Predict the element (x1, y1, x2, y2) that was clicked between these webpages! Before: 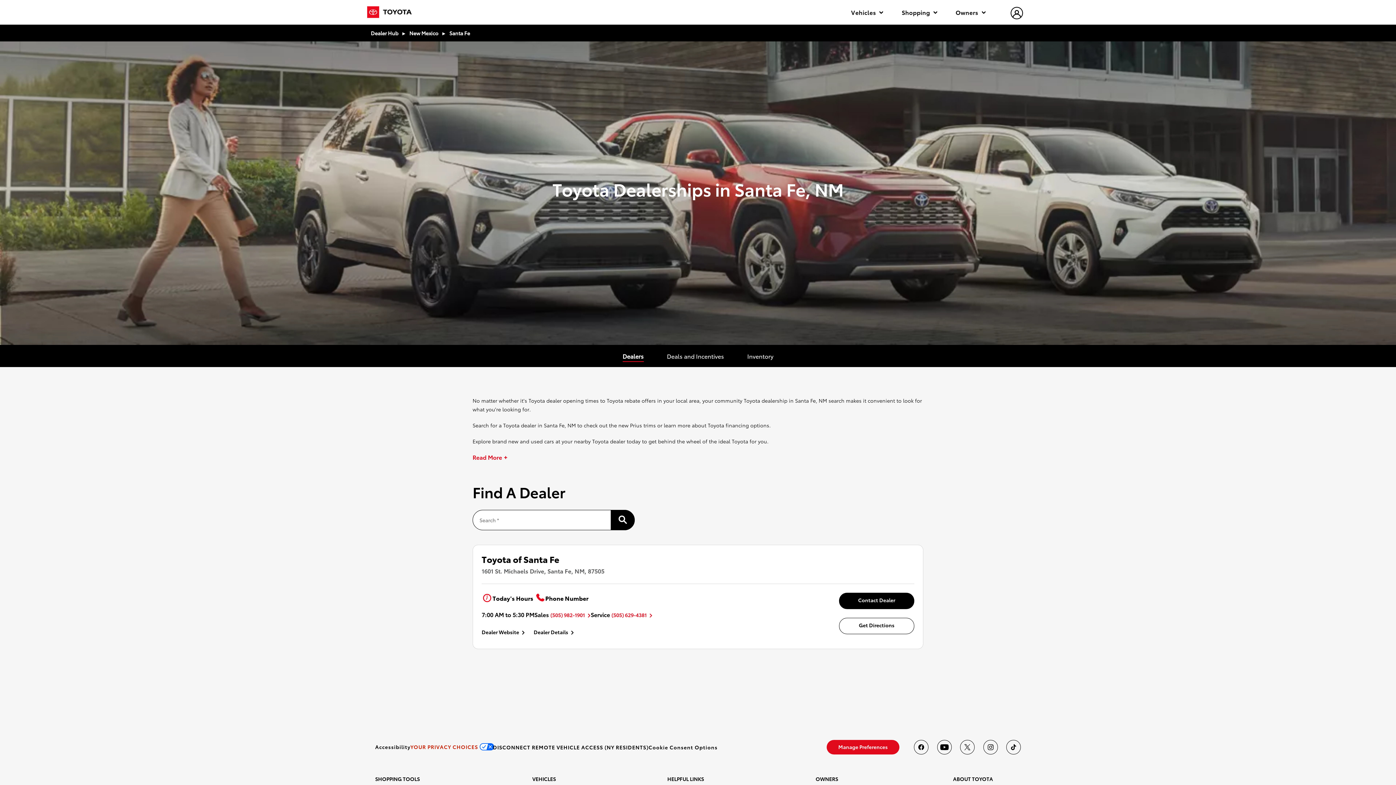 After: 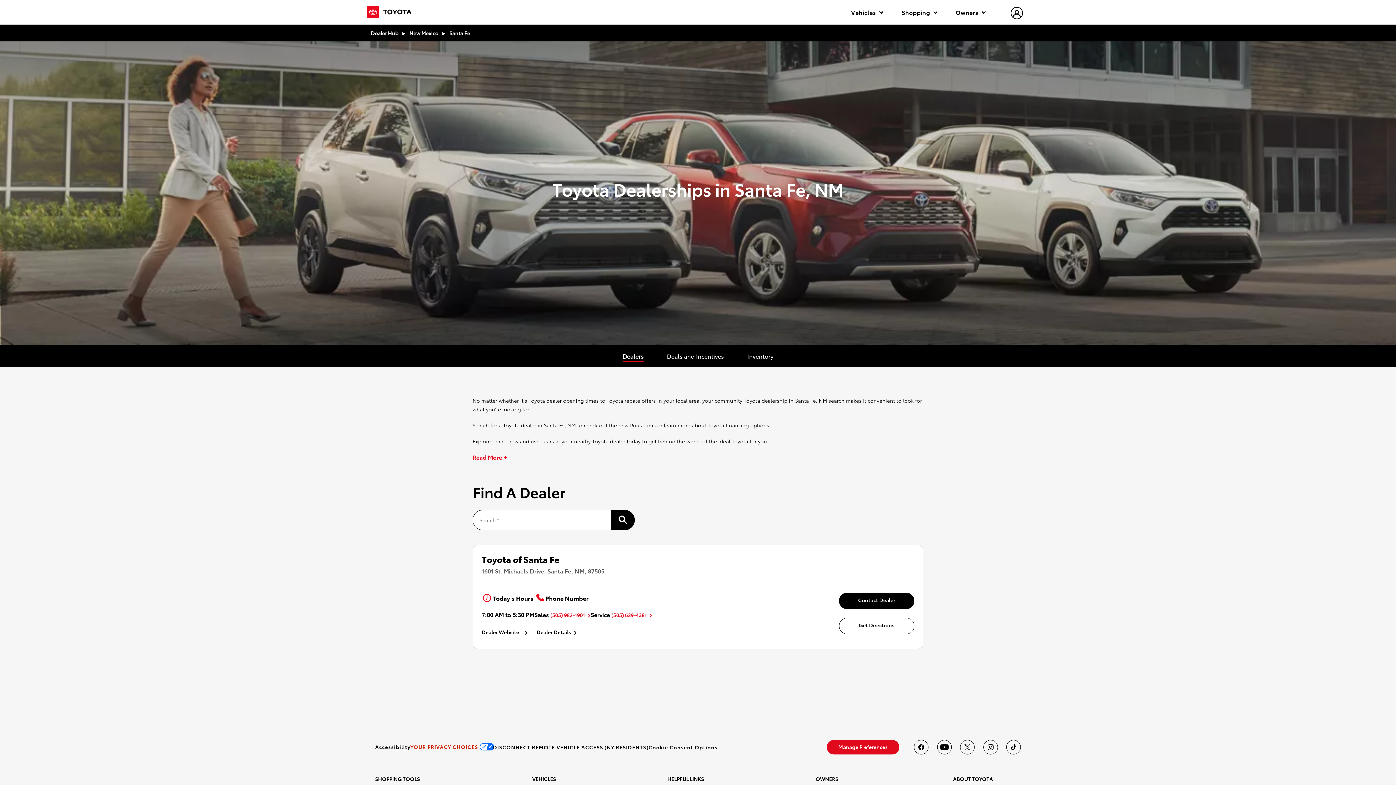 Action: label: Dealer Website bbox: (481, 628, 525, 635)